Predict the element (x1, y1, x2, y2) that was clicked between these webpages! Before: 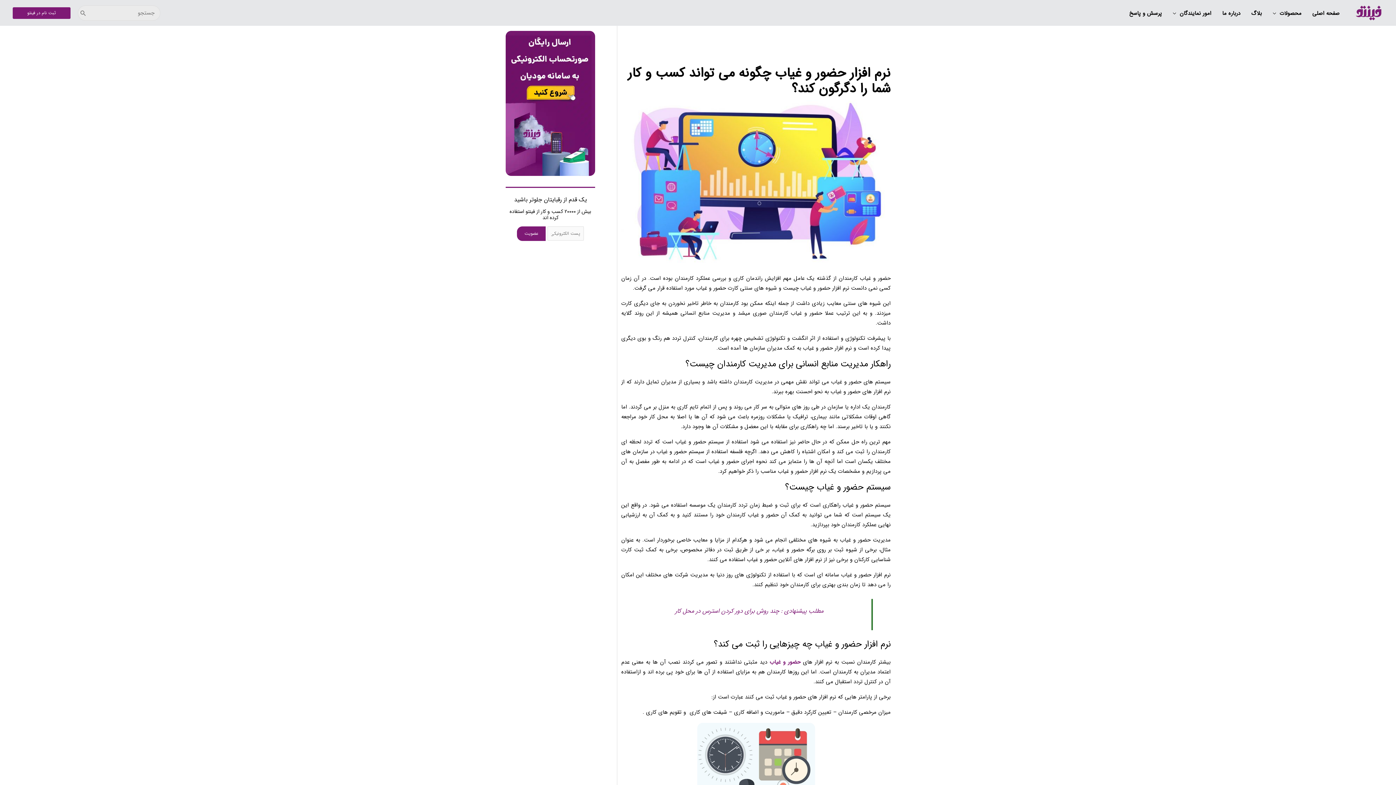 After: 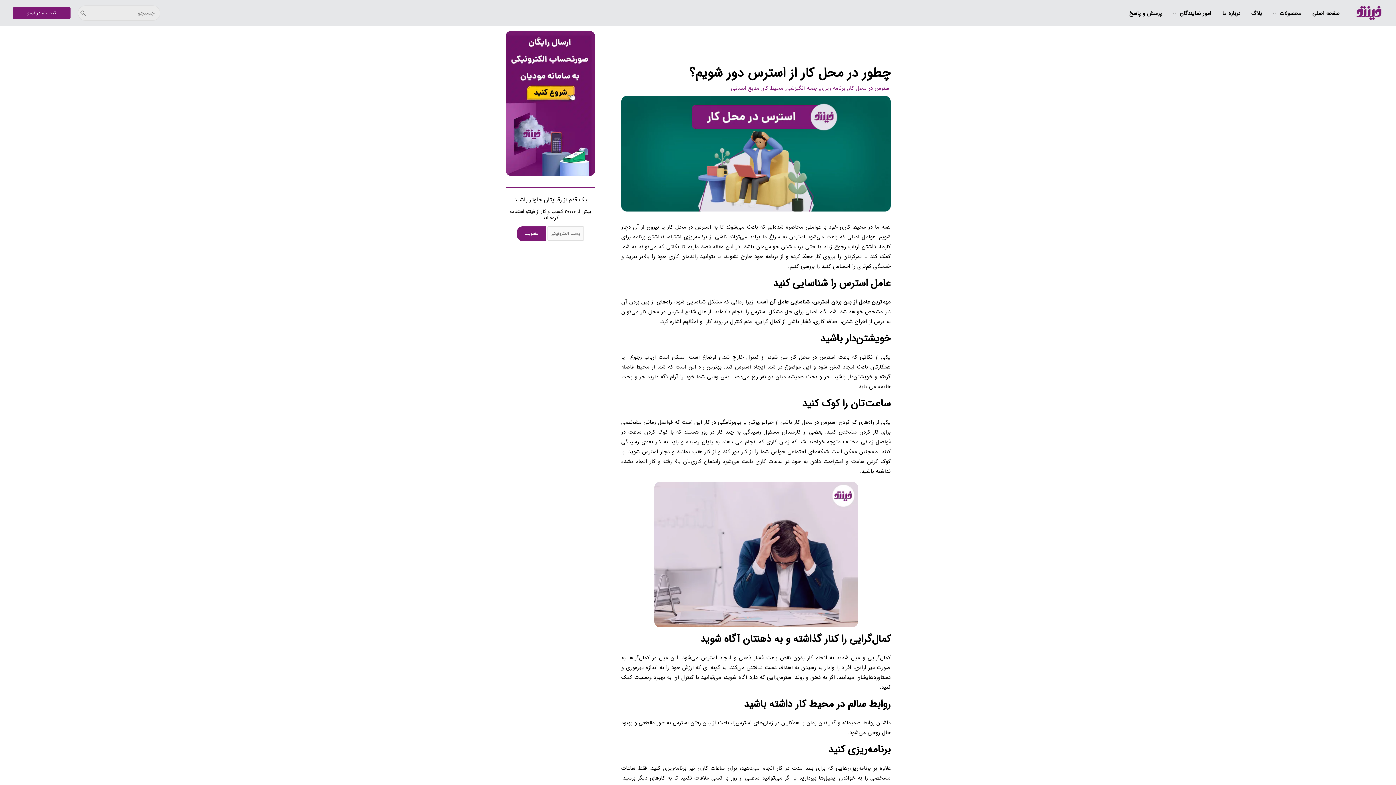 Action: bbox: (675, 607, 823, 616) label: مطلب پیشنهادی : چند روش برای دور کردن استرس در محل کار